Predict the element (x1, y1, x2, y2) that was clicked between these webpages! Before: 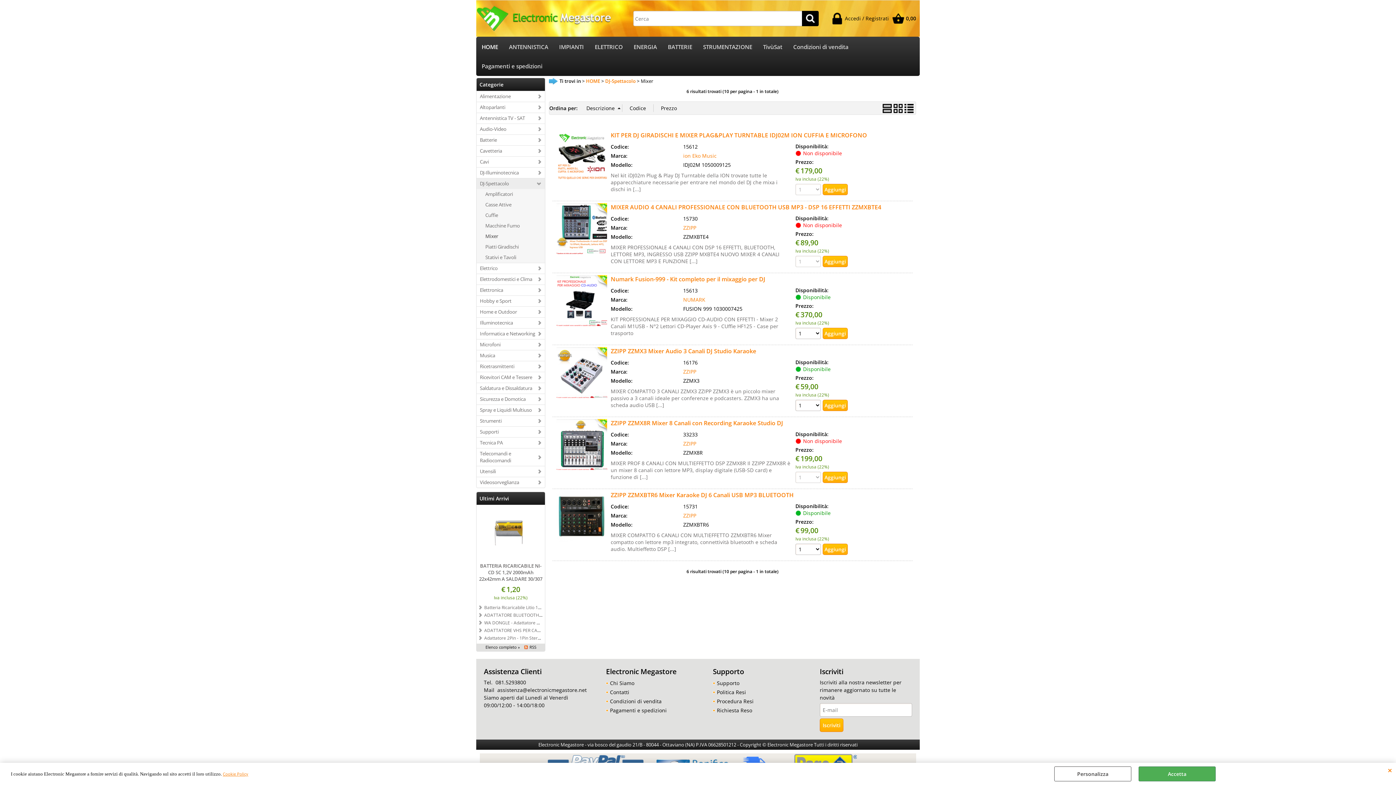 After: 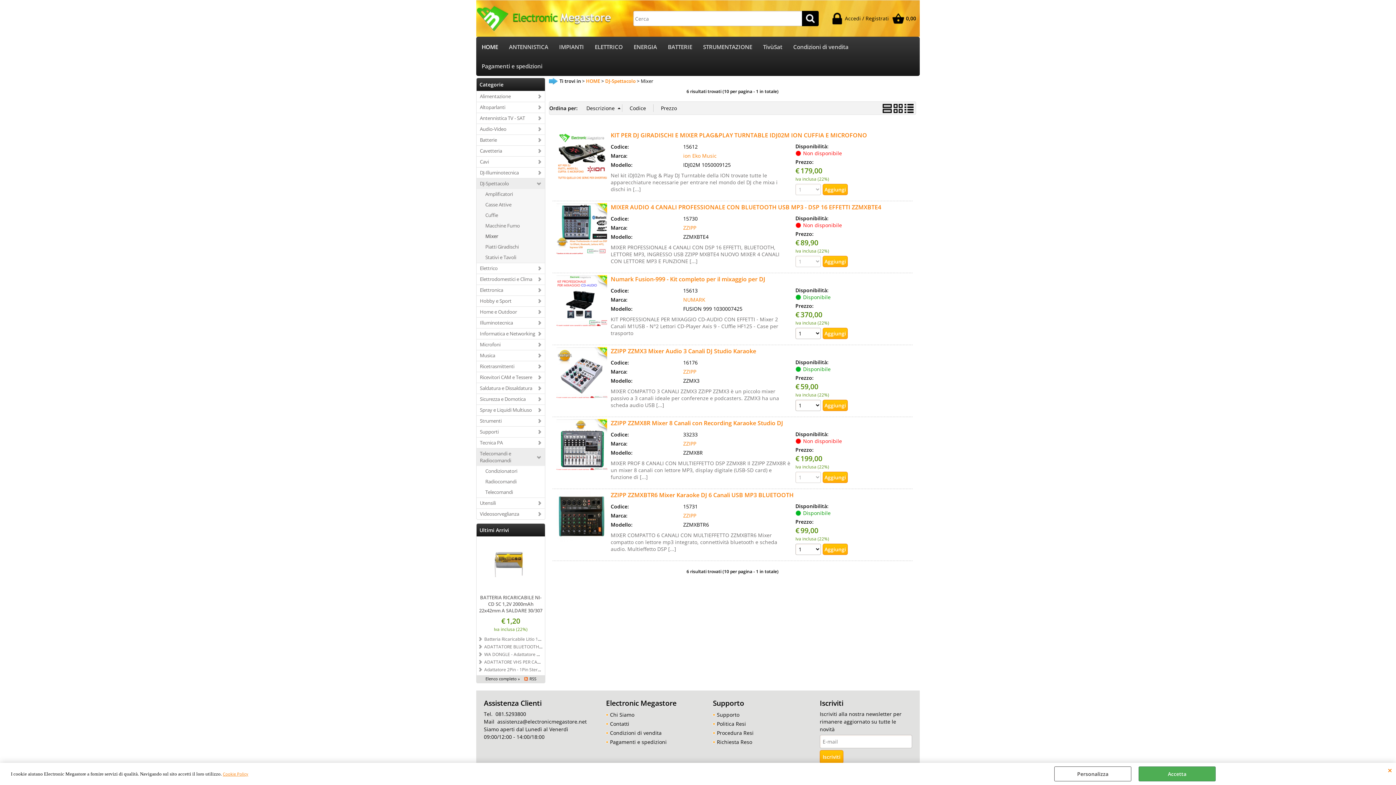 Action: bbox: (476, 448, 545, 466) label: Telecomandi e Radiocomandi